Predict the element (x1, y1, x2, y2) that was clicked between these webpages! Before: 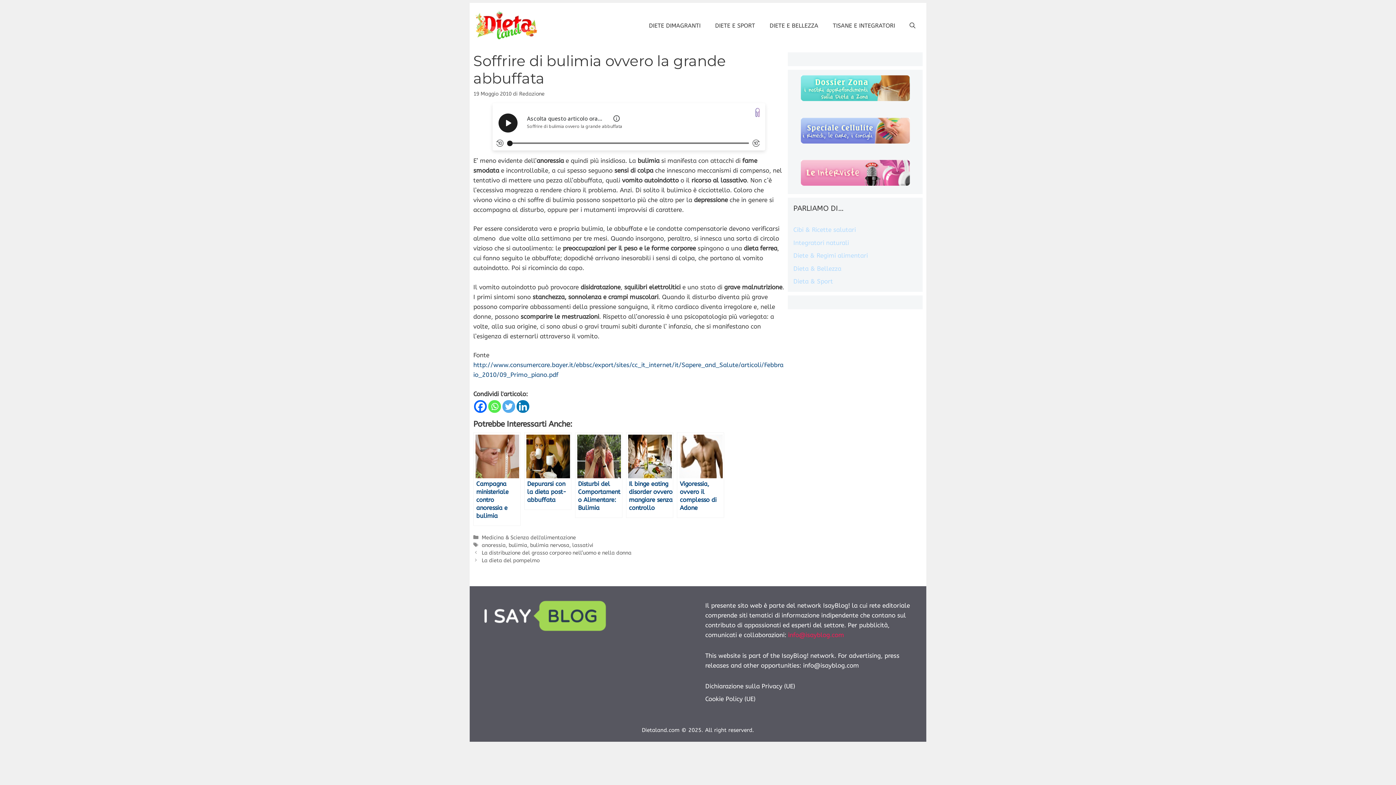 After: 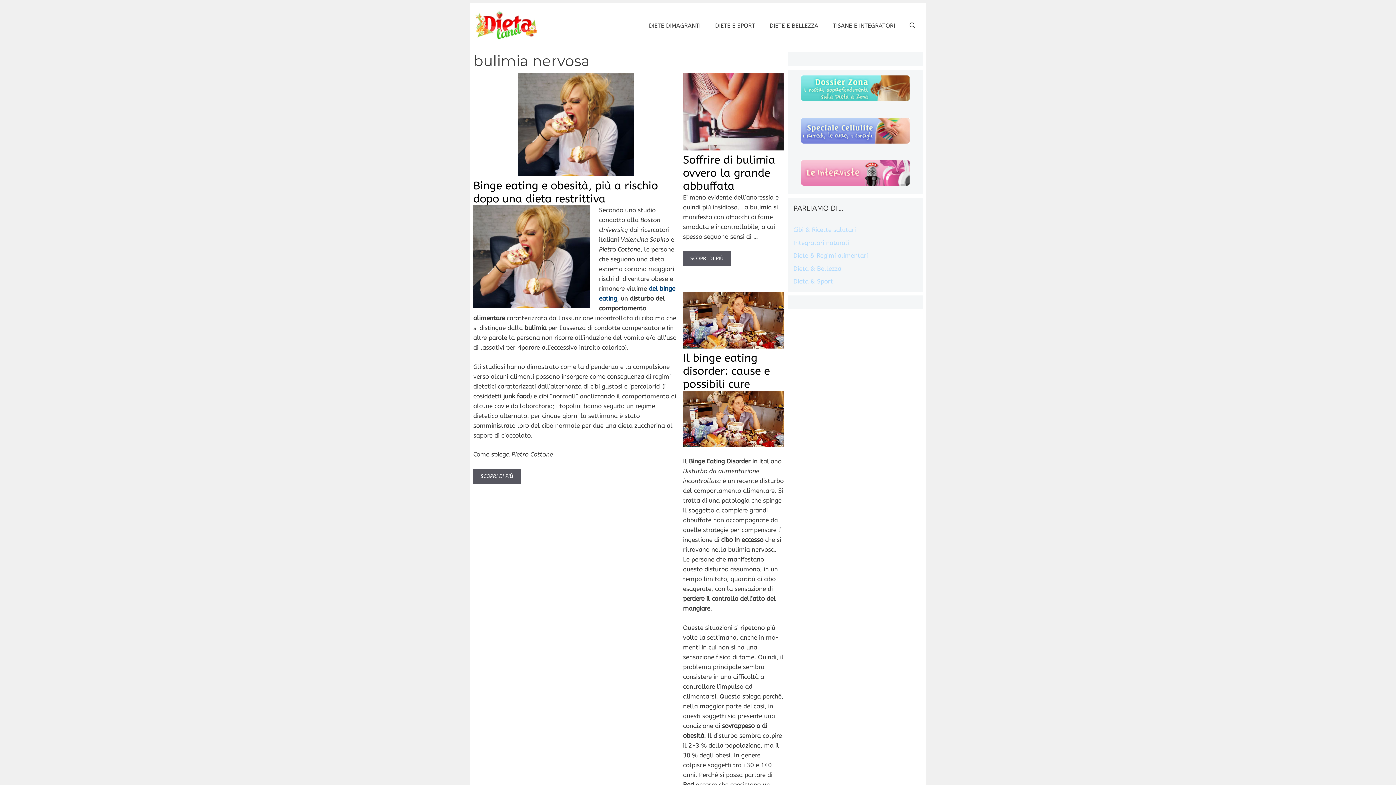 Action: label: bulimia nervosa bbox: (530, 542, 569, 548)